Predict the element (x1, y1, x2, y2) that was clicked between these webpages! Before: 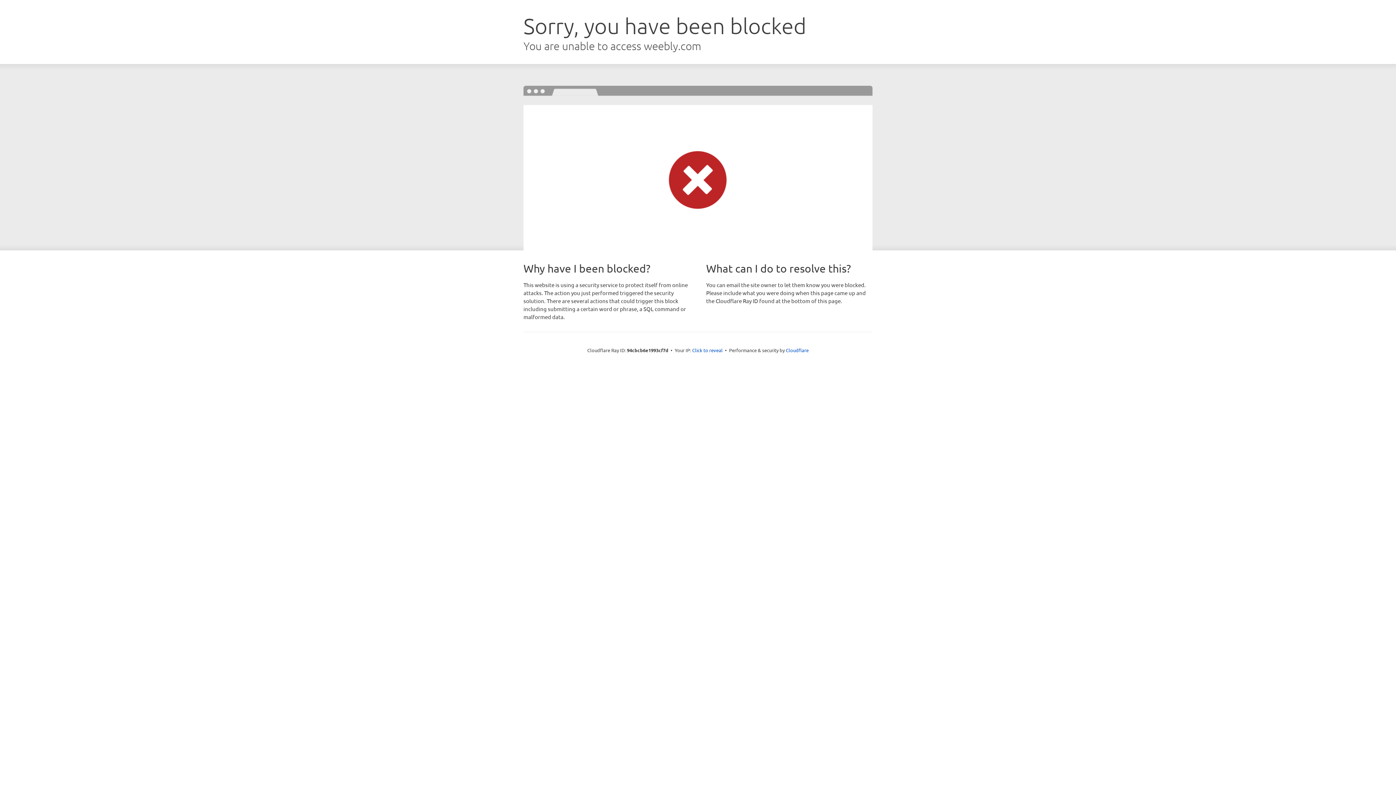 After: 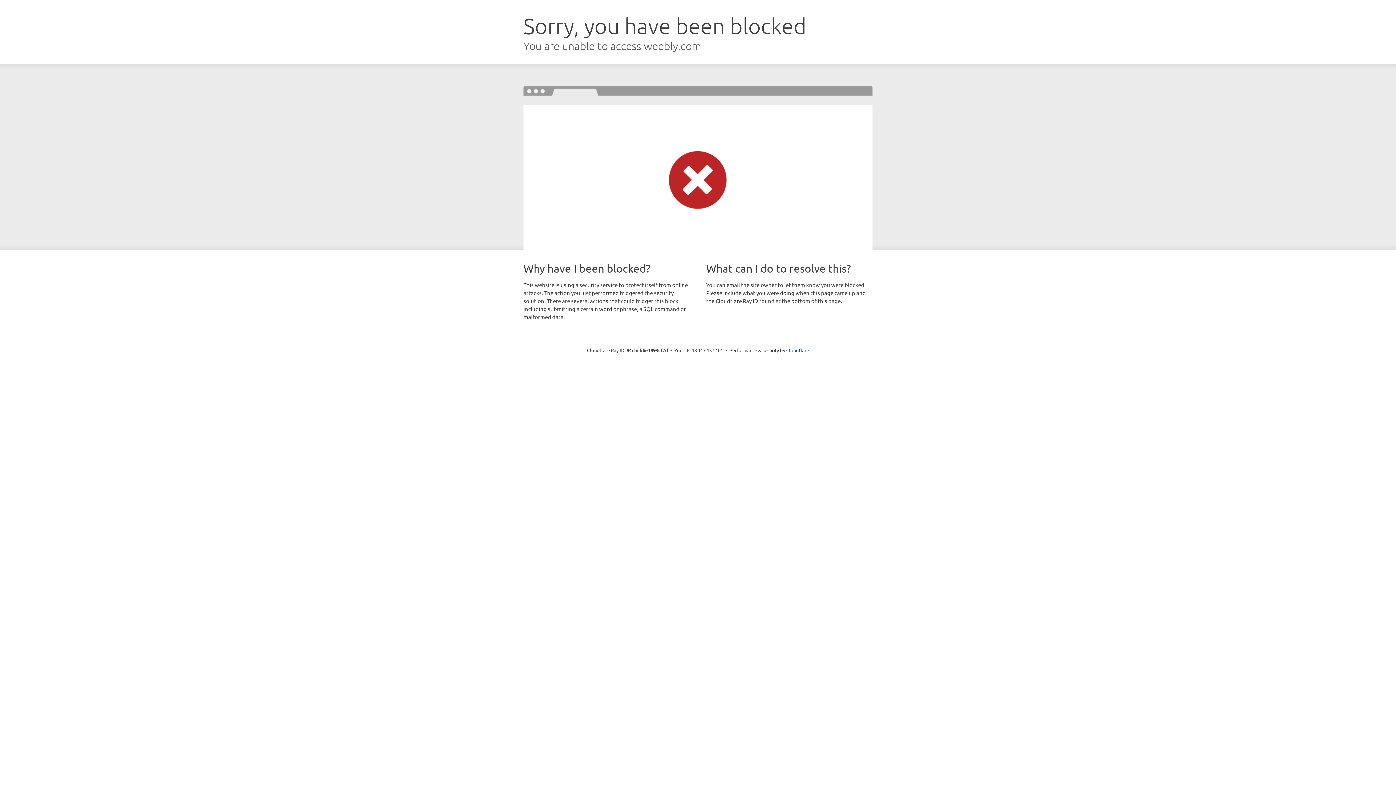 Action: label: Click to reveal bbox: (692, 346, 722, 353)